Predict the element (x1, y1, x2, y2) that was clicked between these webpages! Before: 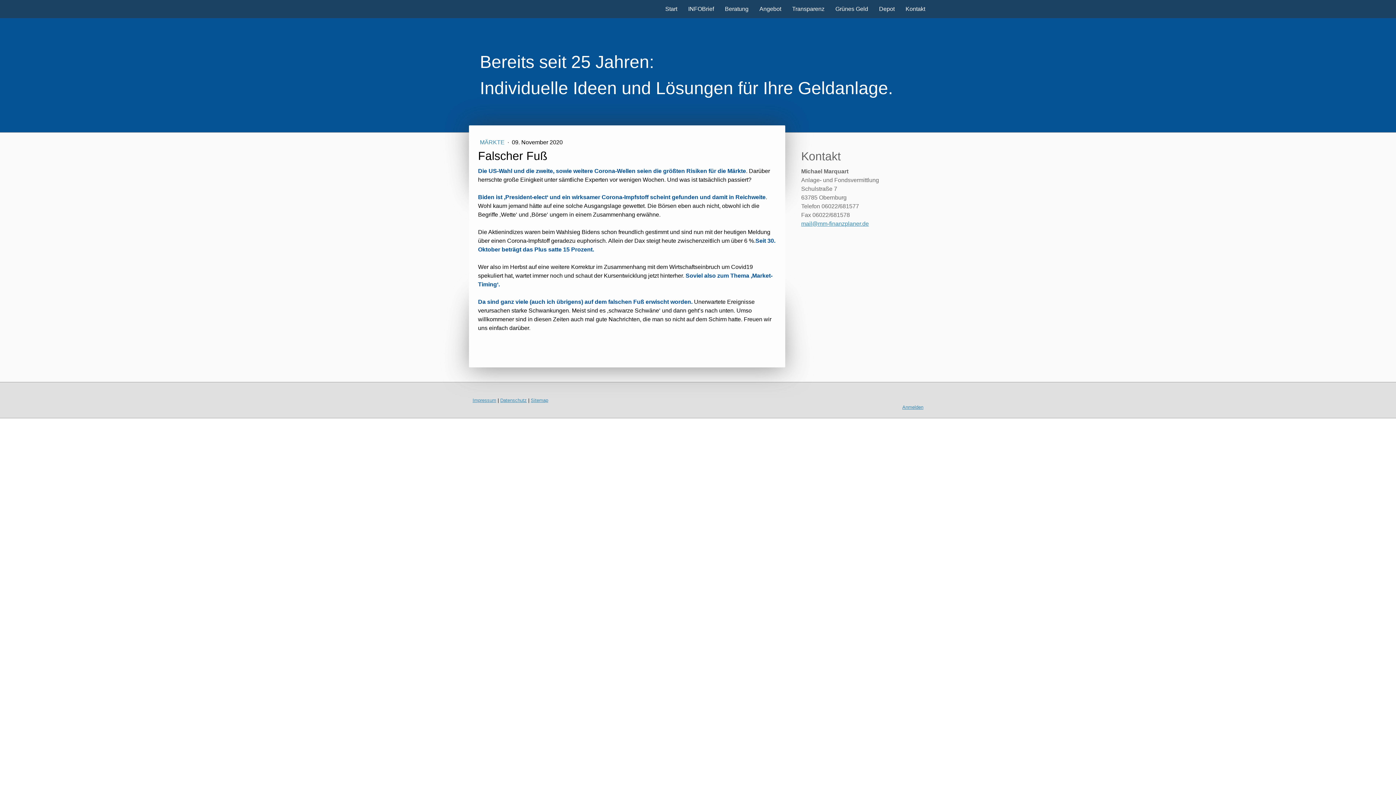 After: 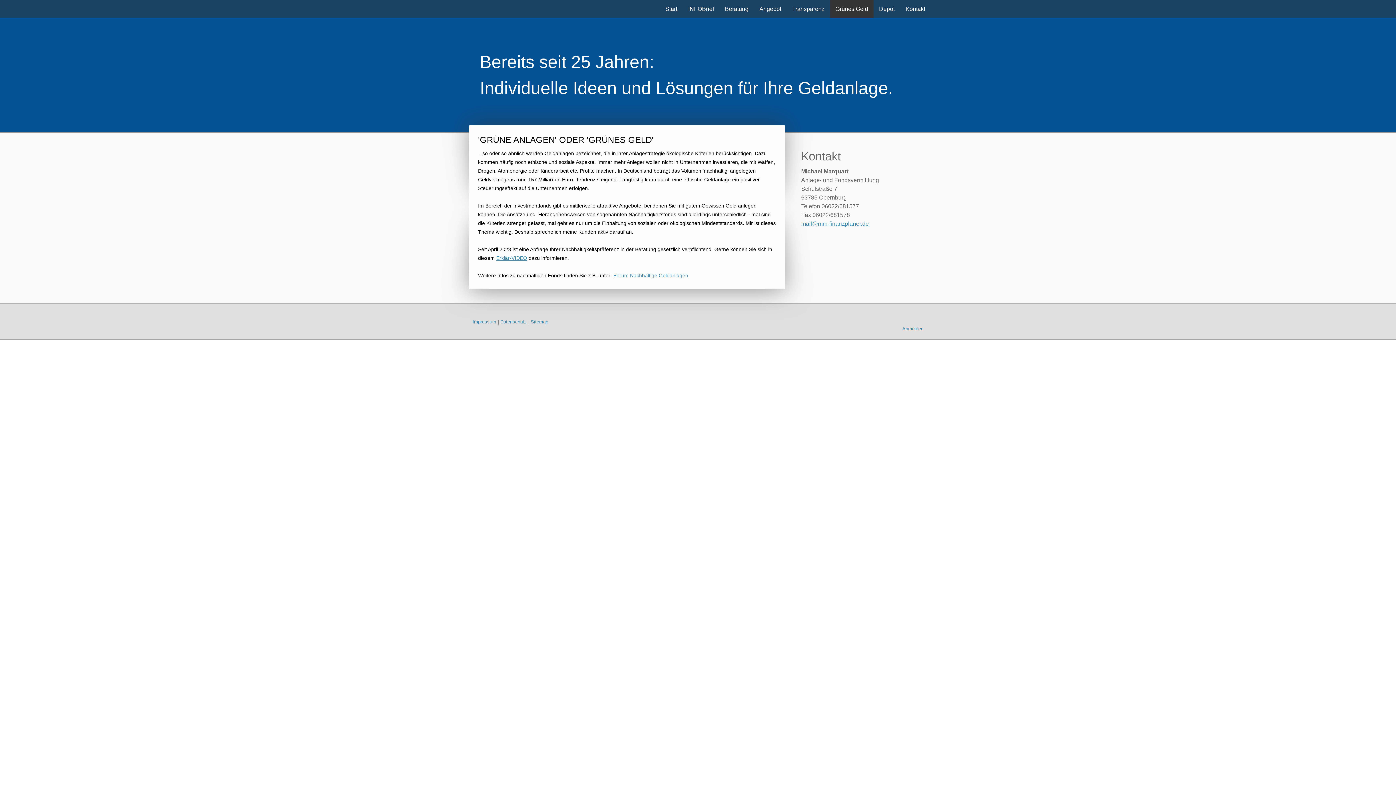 Action: bbox: (830, 0, 873, 18) label: Grünes Geld